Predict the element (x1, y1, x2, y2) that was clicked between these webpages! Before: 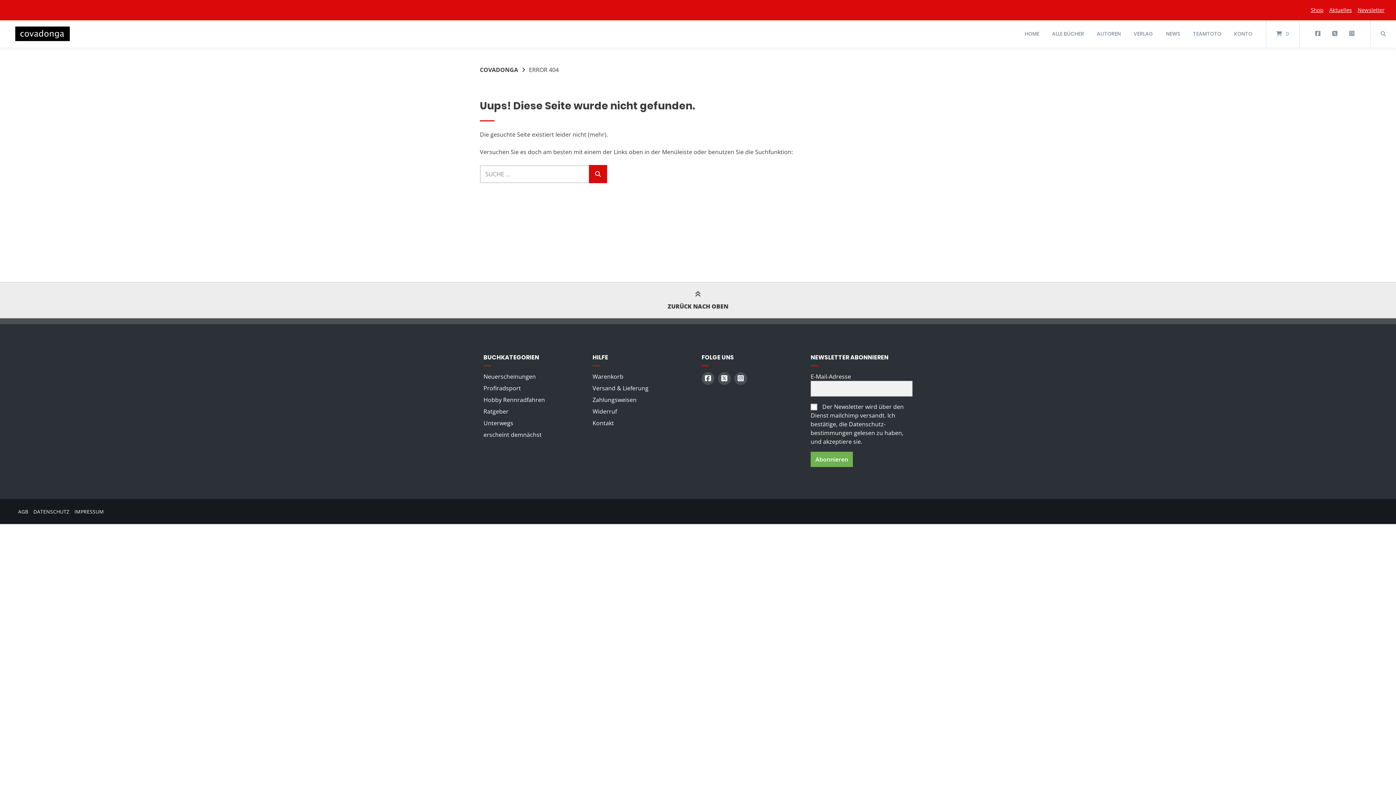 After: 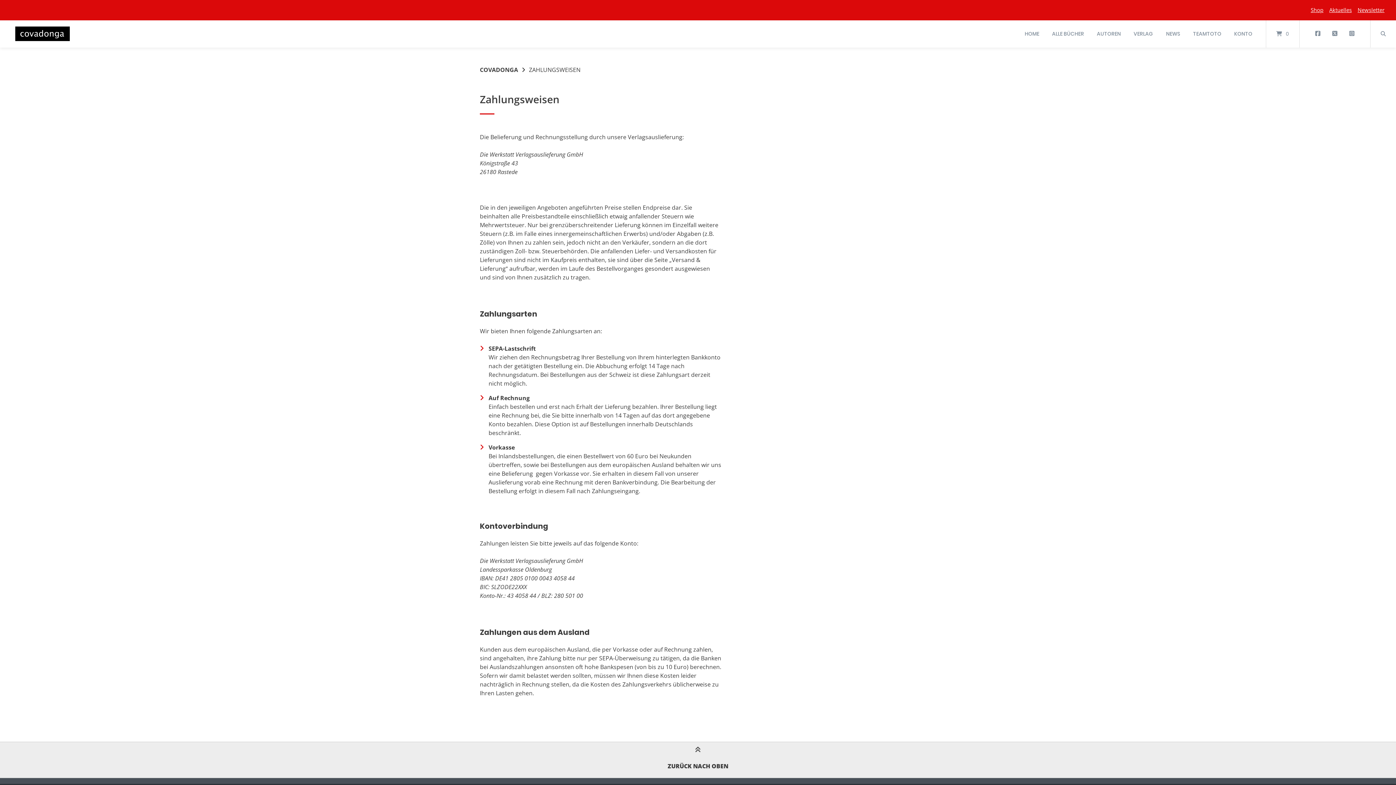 Action: label: Zahlungsweisen bbox: (592, 396, 636, 404)